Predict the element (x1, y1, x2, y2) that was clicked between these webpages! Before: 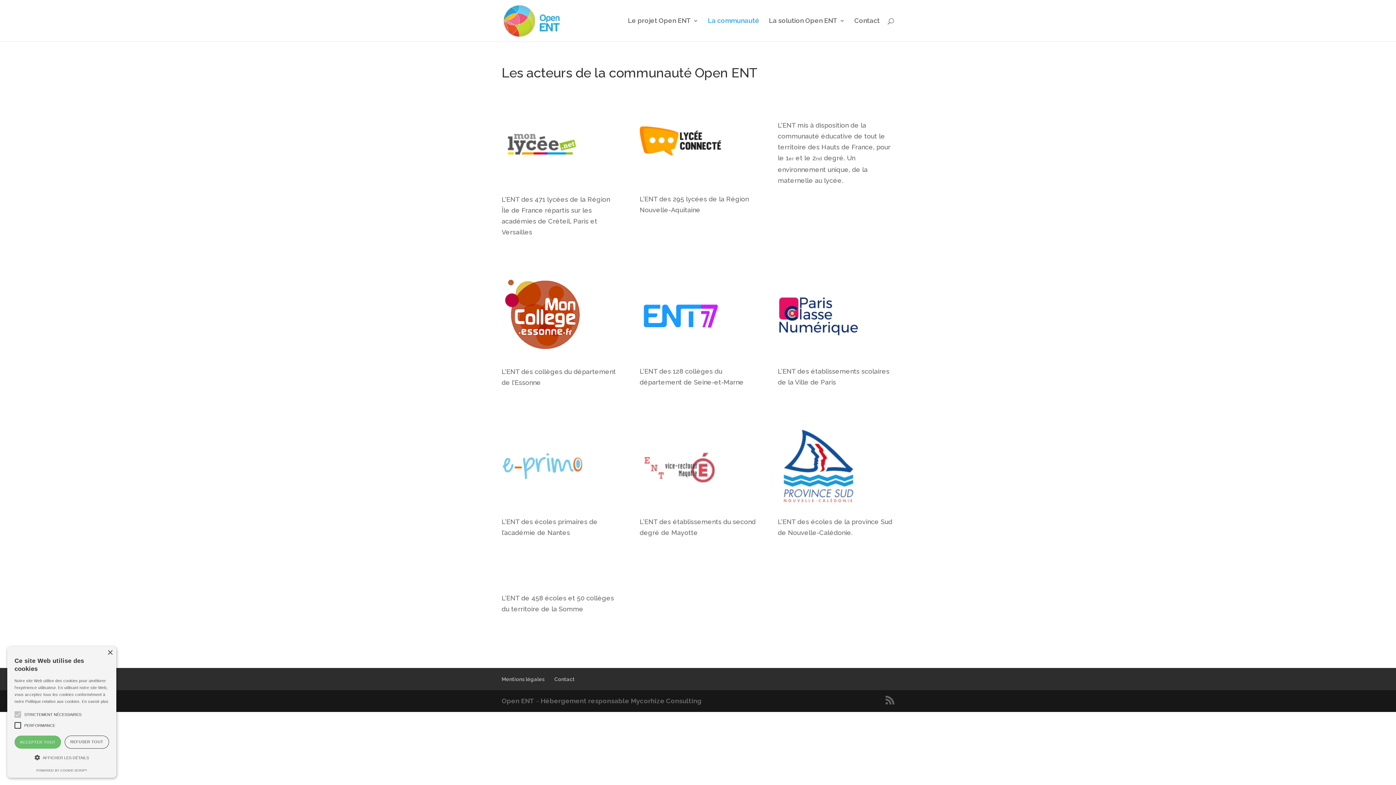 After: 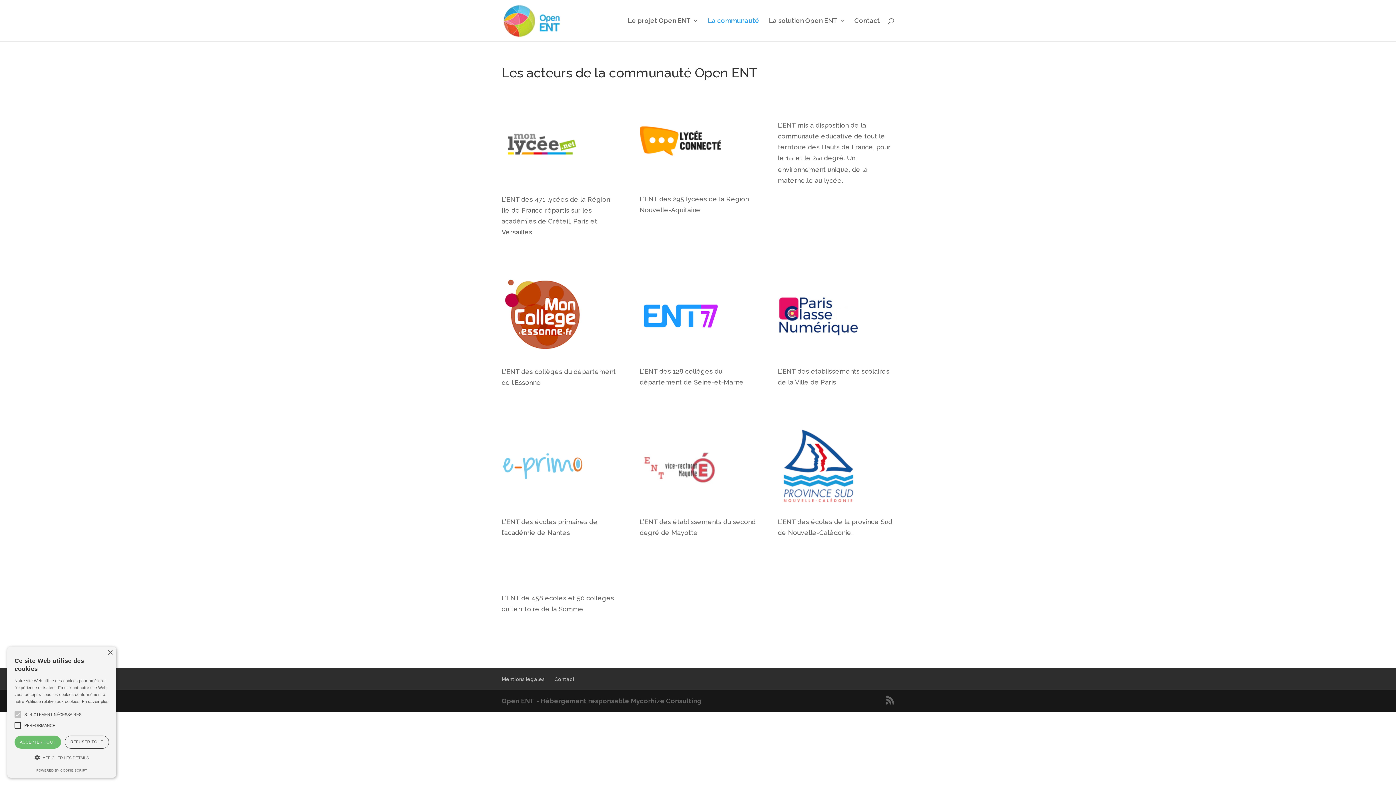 Action: bbox: (778, 350, 859, 357)